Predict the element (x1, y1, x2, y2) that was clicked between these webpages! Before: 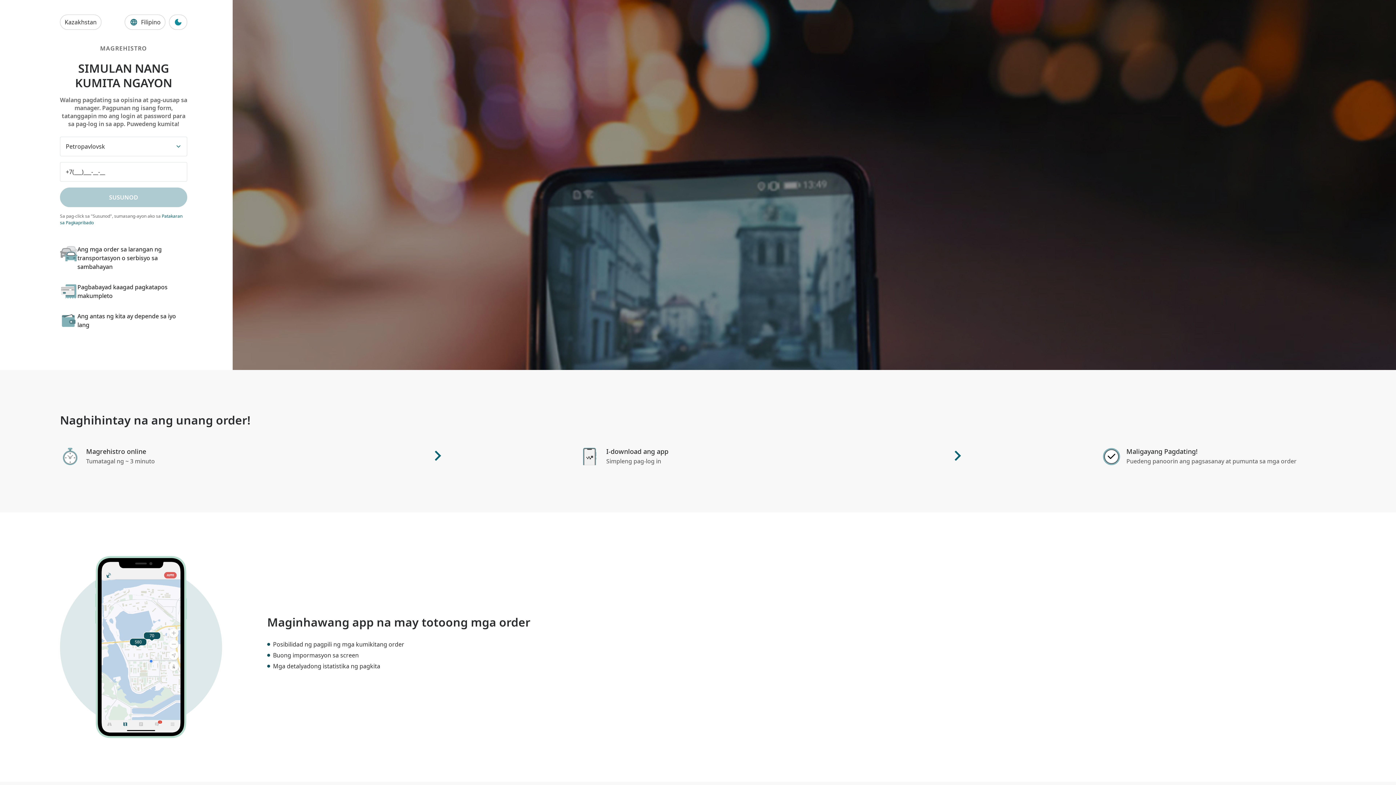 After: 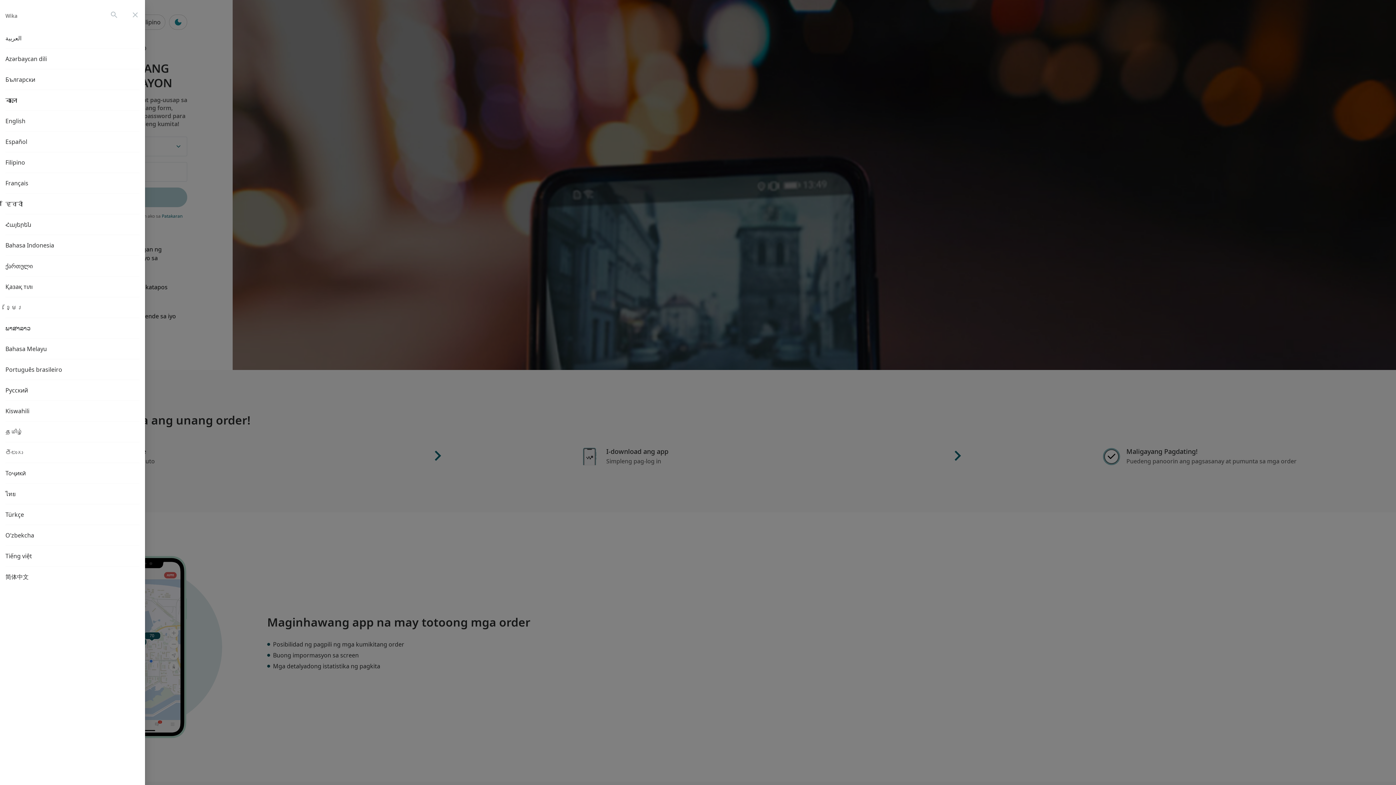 Action: bbox: (124, 14, 165, 29) label: Filipino